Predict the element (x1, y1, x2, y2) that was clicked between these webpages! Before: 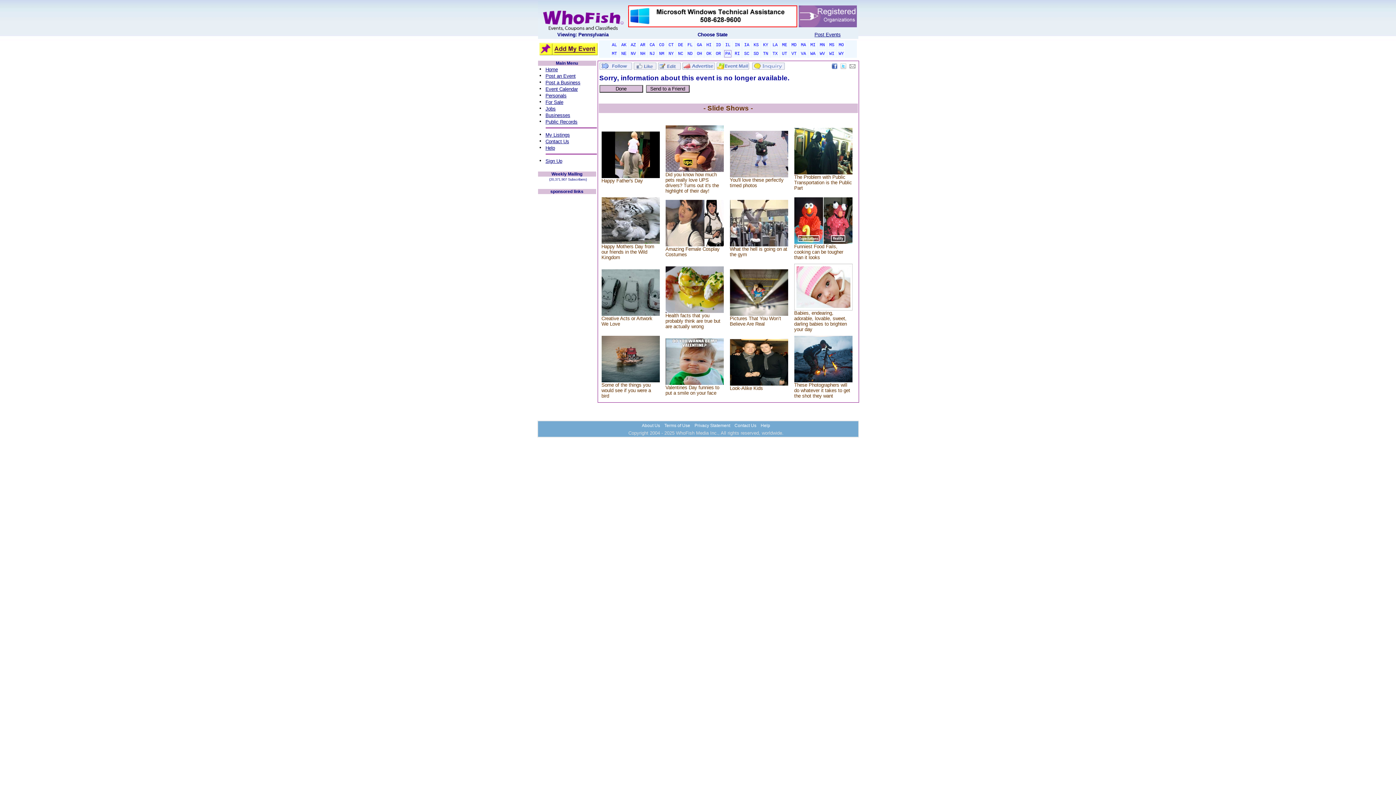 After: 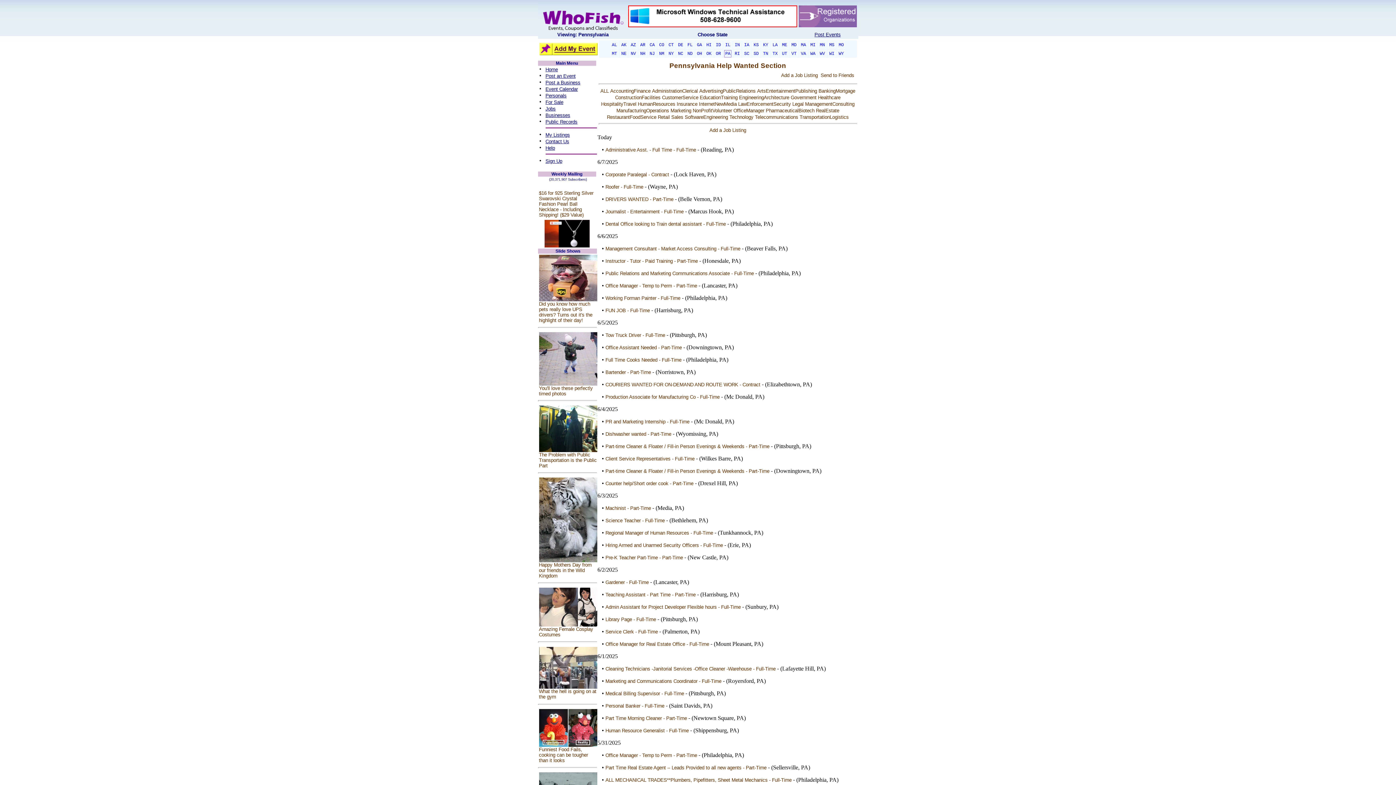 Action: label: Jobs bbox: (545, 106, 555, 111)